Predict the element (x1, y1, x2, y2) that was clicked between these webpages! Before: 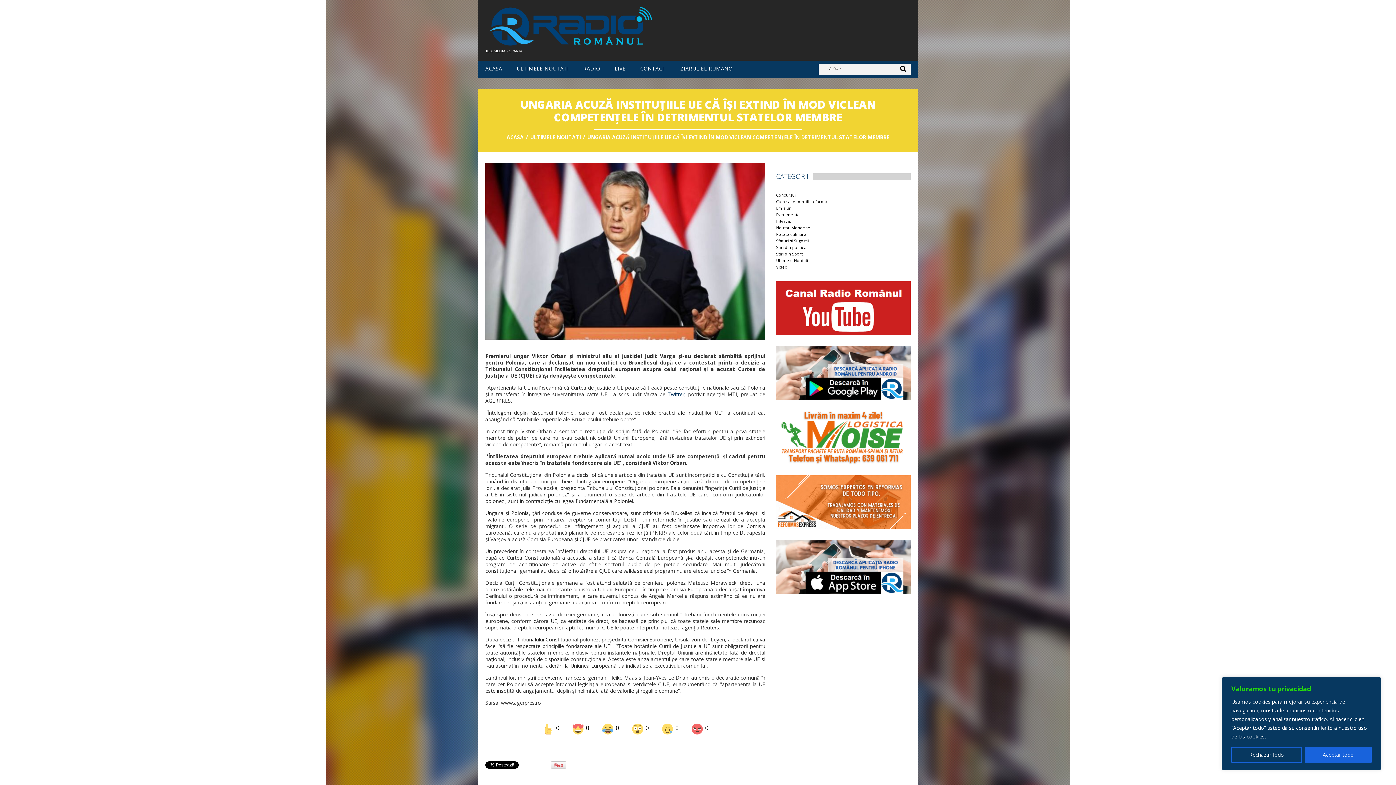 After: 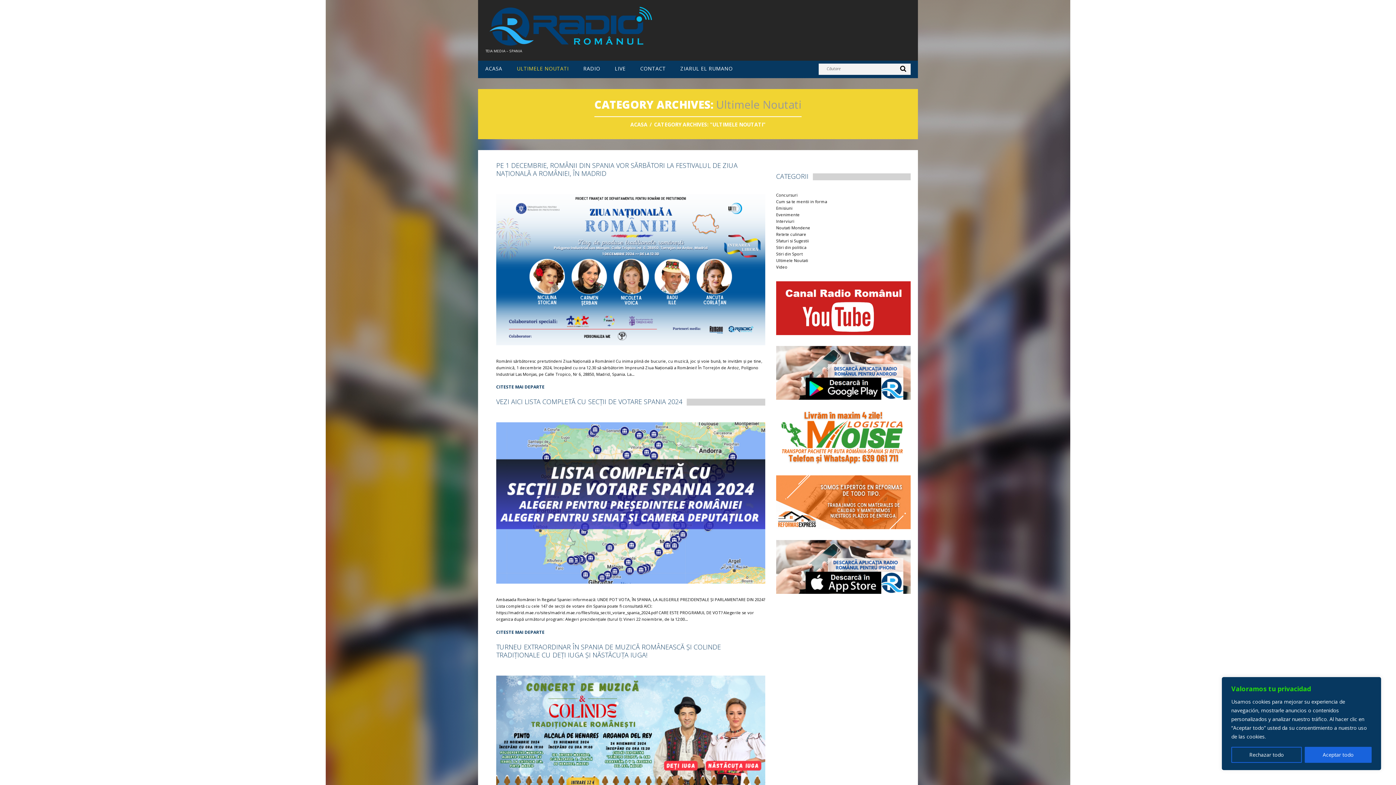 Action: label: ULTIMELE NOUTATI bbox: (516, 65, 568, 71)